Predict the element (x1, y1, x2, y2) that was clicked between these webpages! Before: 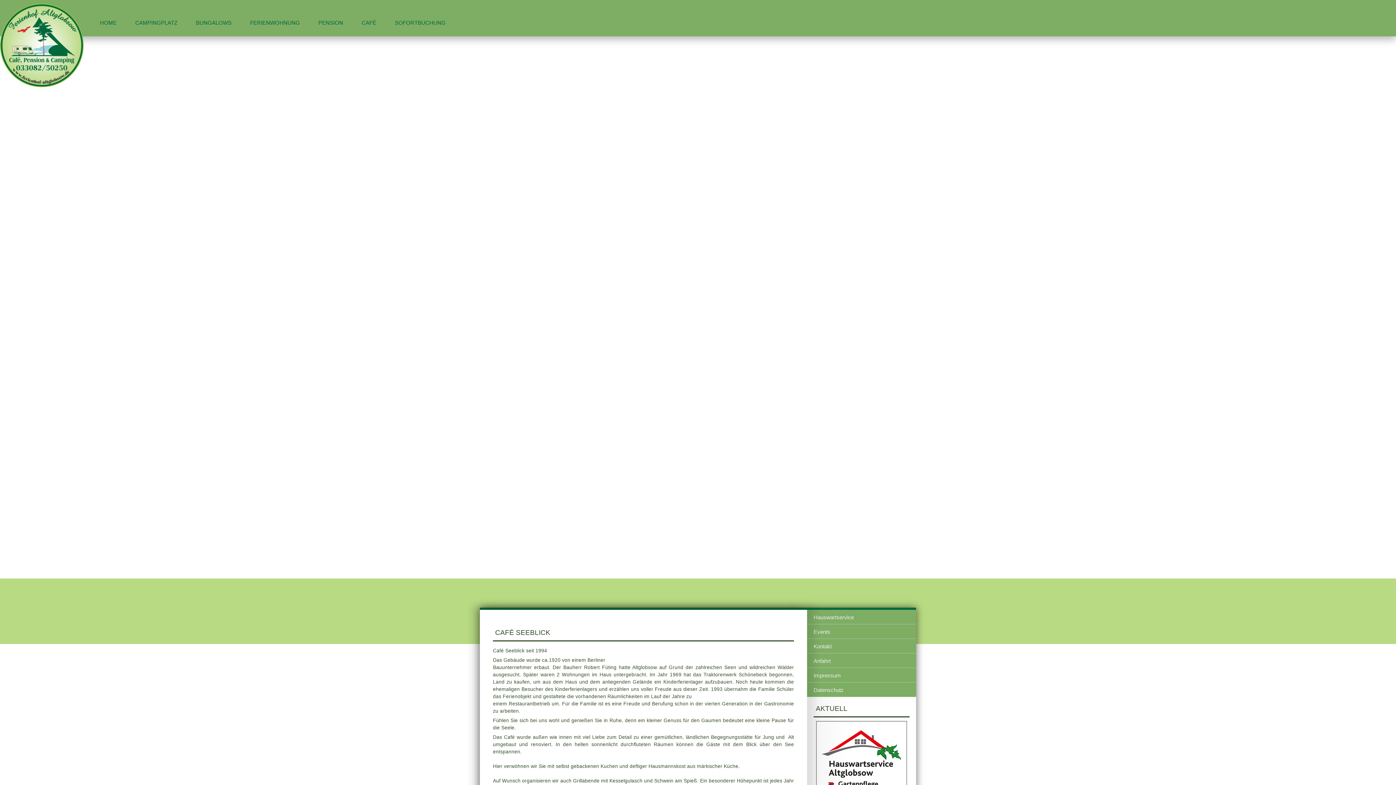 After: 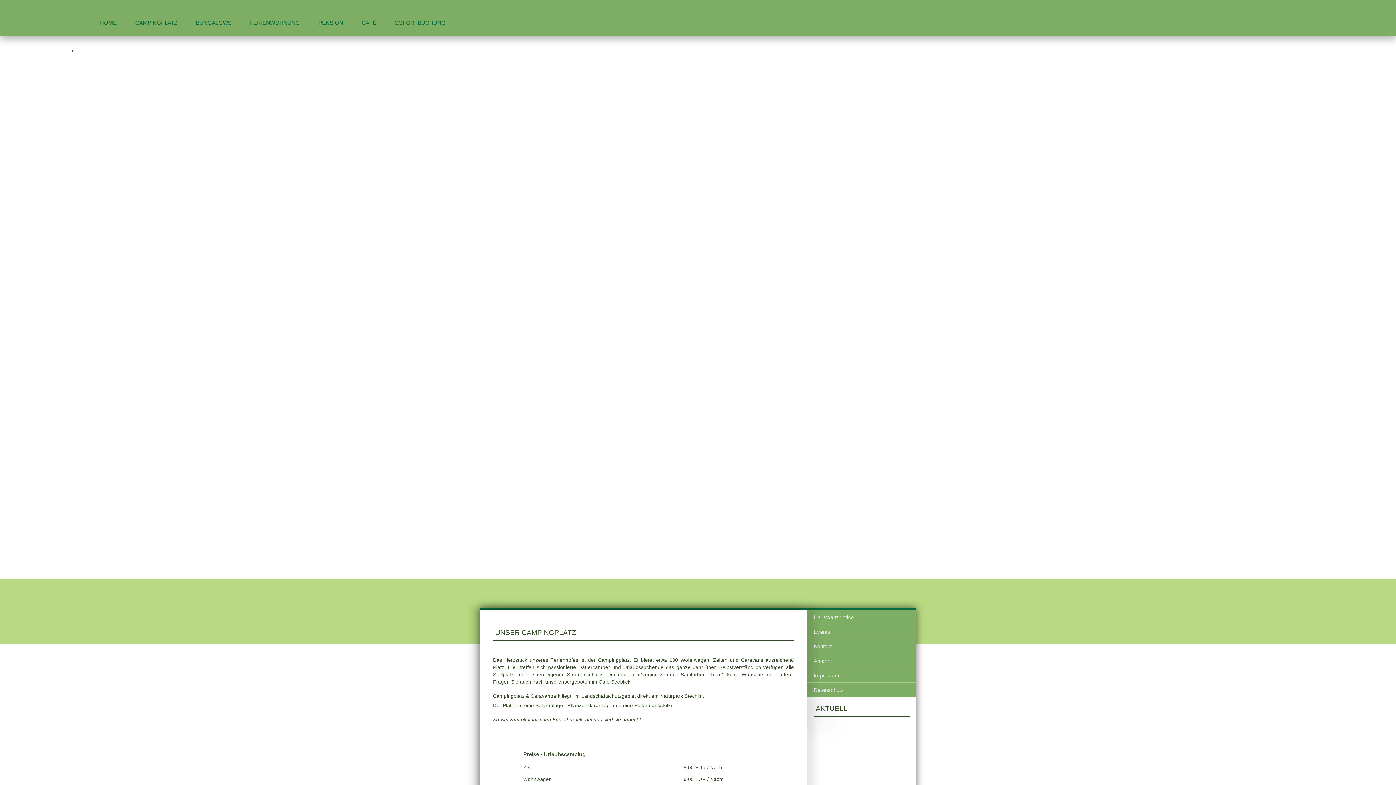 Action: bbox: (126, 17, 186, 28) label: CAMPINGPLATZ